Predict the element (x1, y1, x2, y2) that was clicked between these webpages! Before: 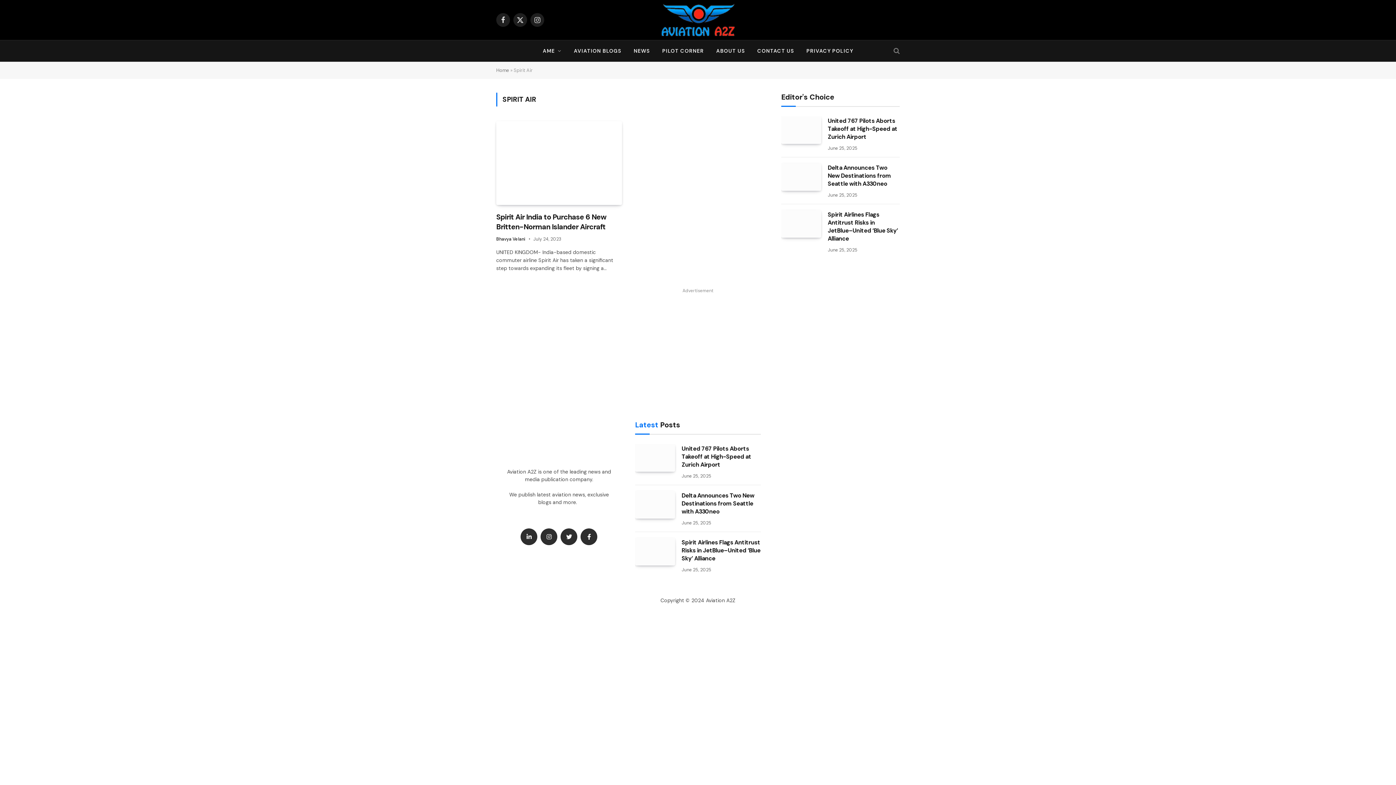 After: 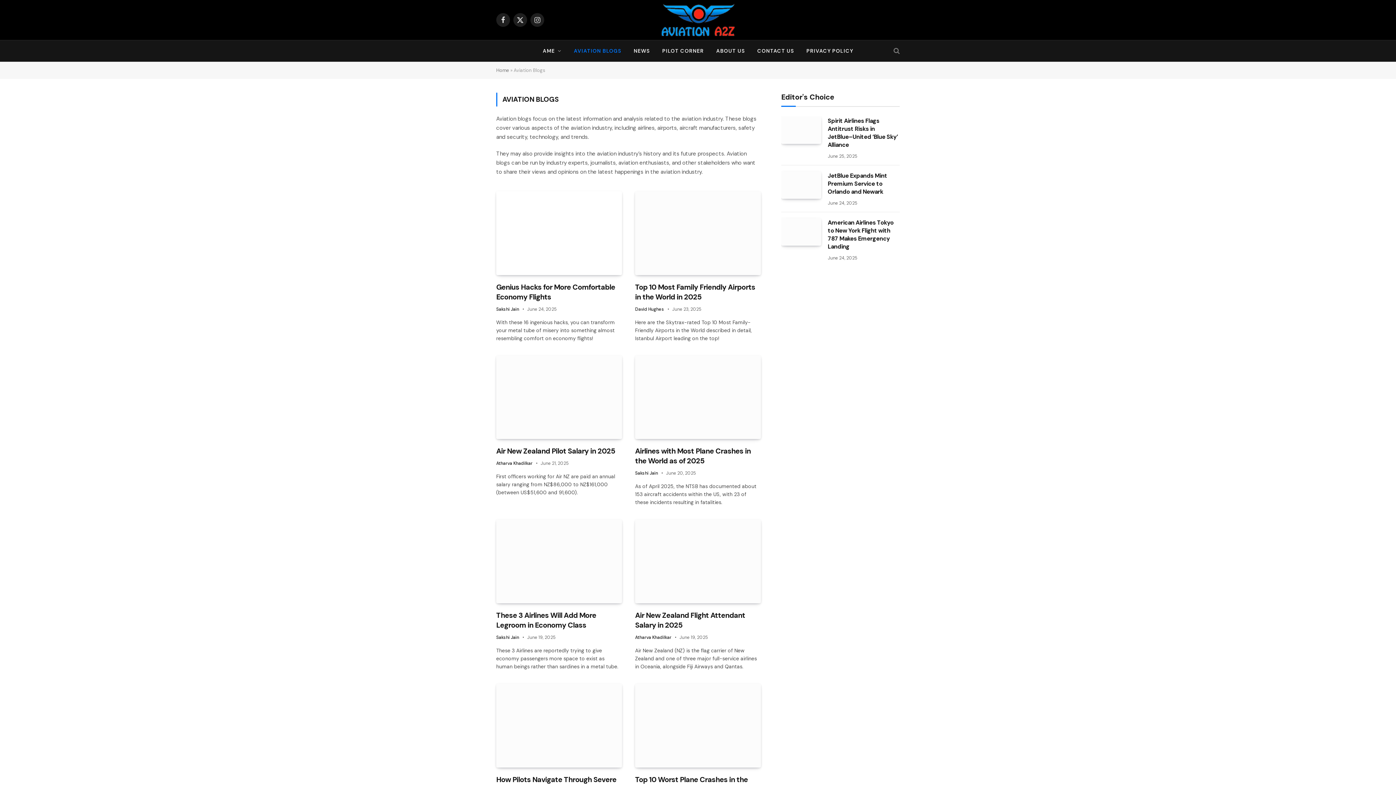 Action: bbox: (567, 40, 627, 61) label: AVIATION BLOGS